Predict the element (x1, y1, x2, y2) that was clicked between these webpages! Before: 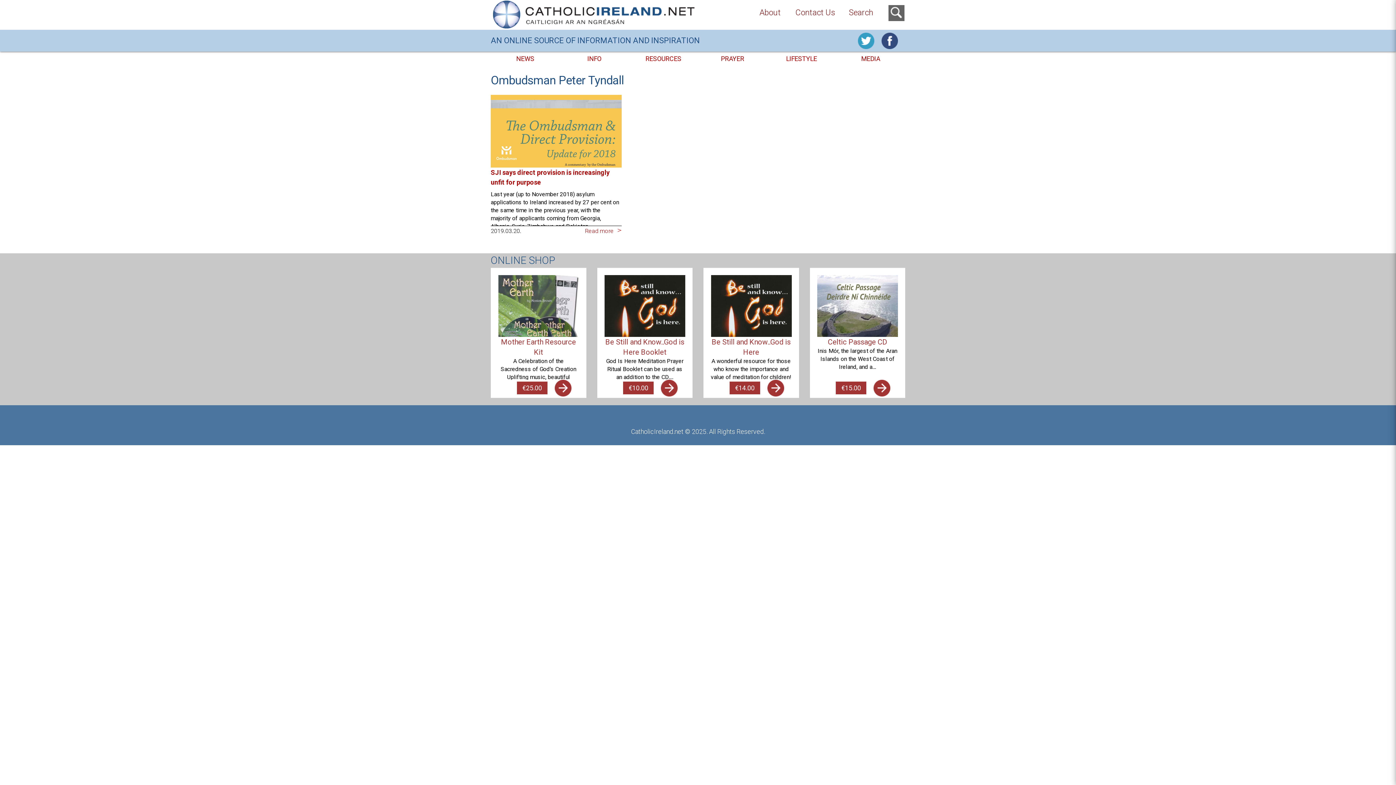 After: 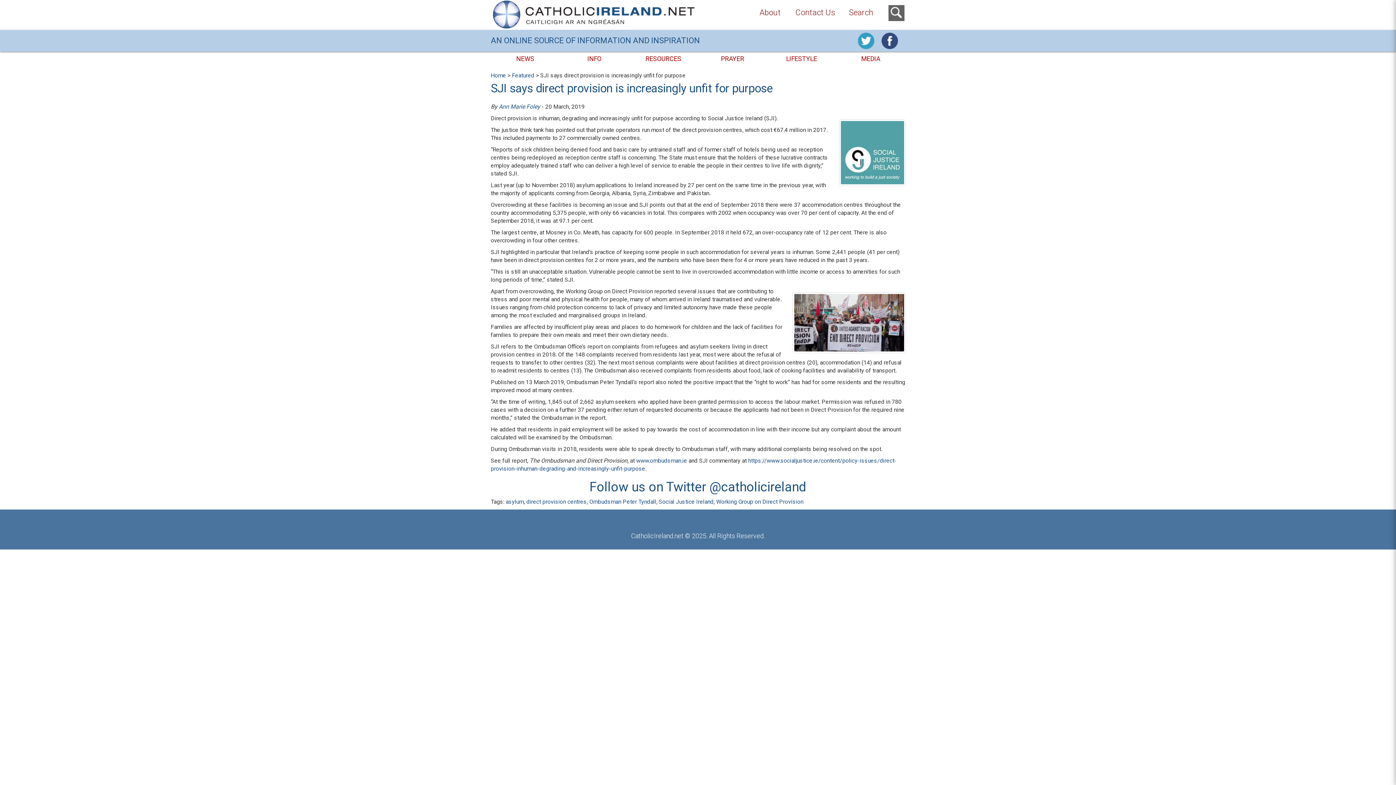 Action: label: SJI says direct provision is increasingly unfit for purpose bbox: (490, 167, 621, 187)